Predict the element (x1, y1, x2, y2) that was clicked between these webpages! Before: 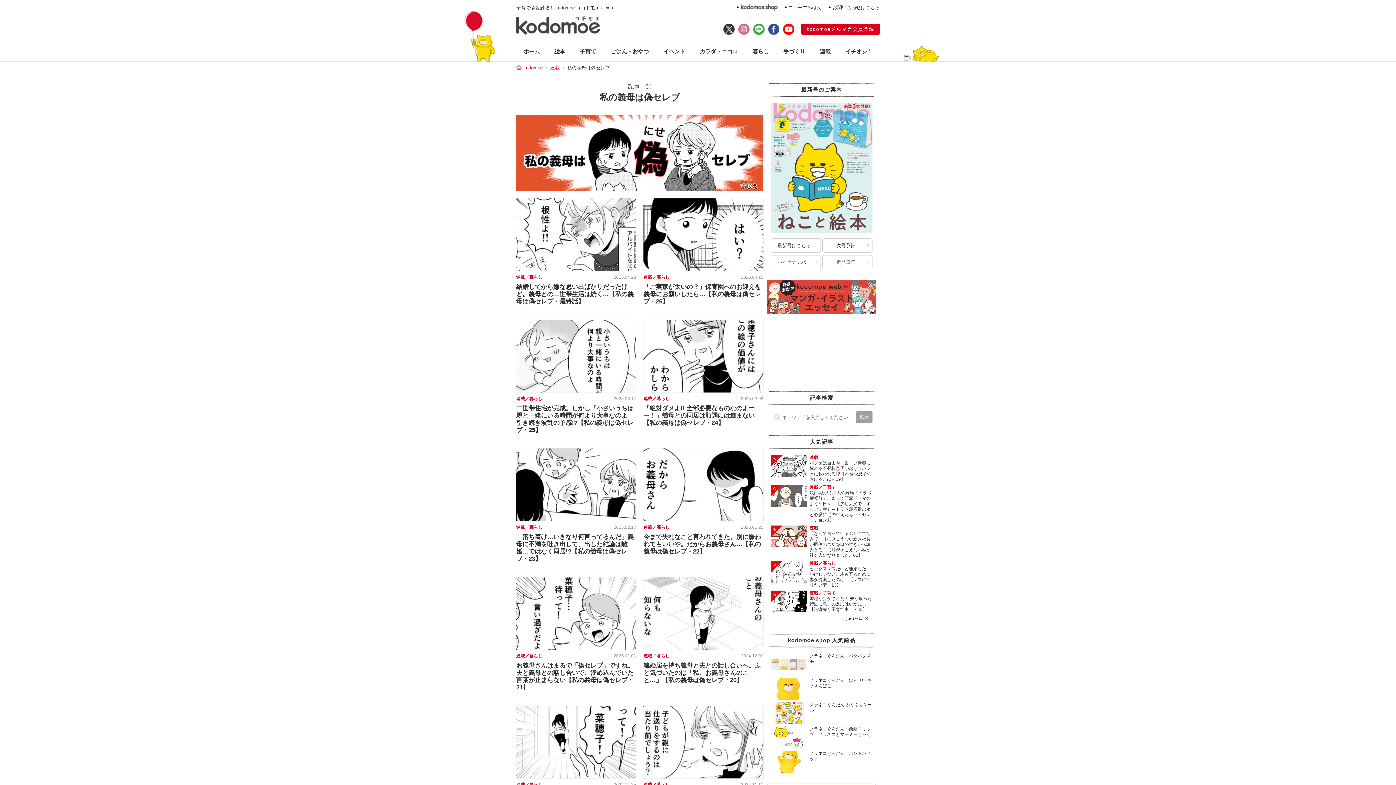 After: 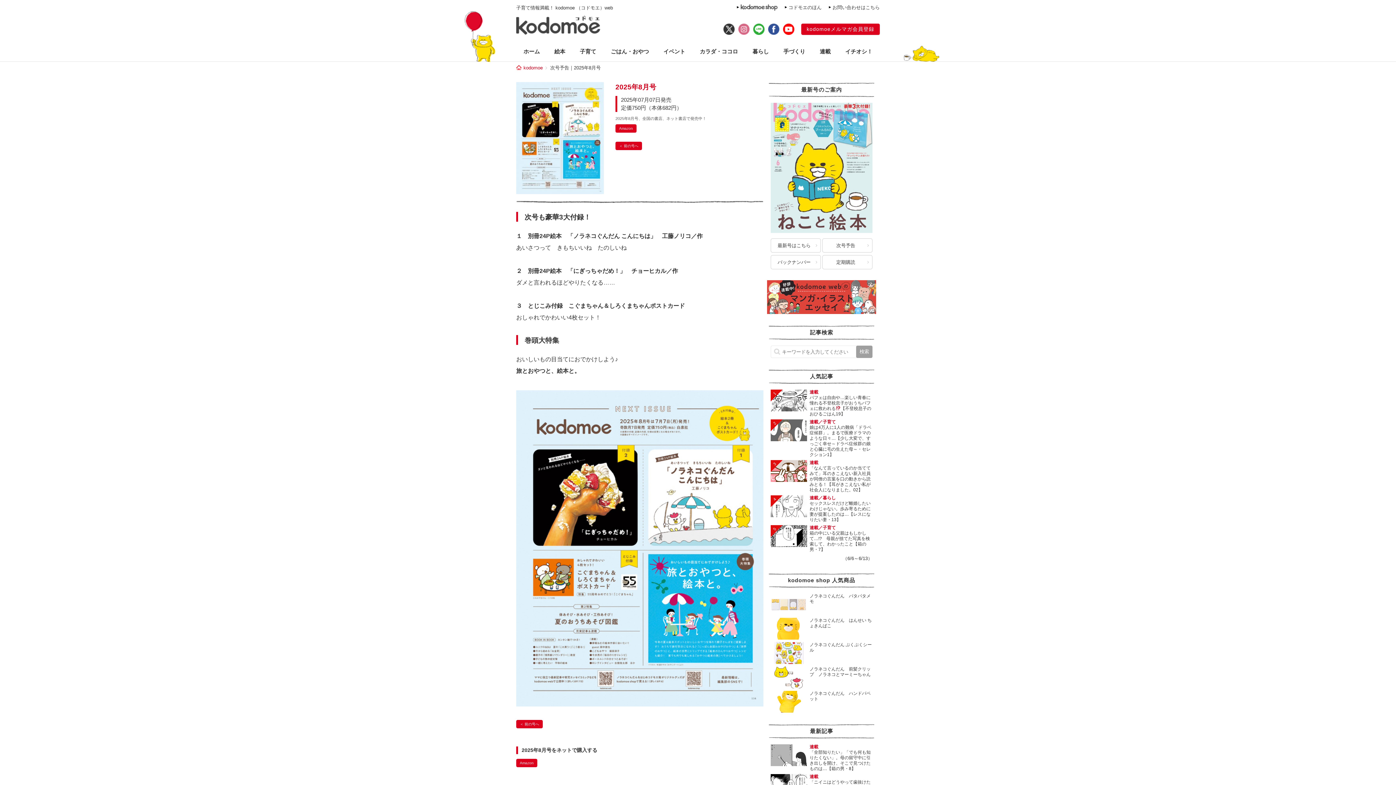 Action: label: 次号予告 bbox: (822, 238, 872, 252)